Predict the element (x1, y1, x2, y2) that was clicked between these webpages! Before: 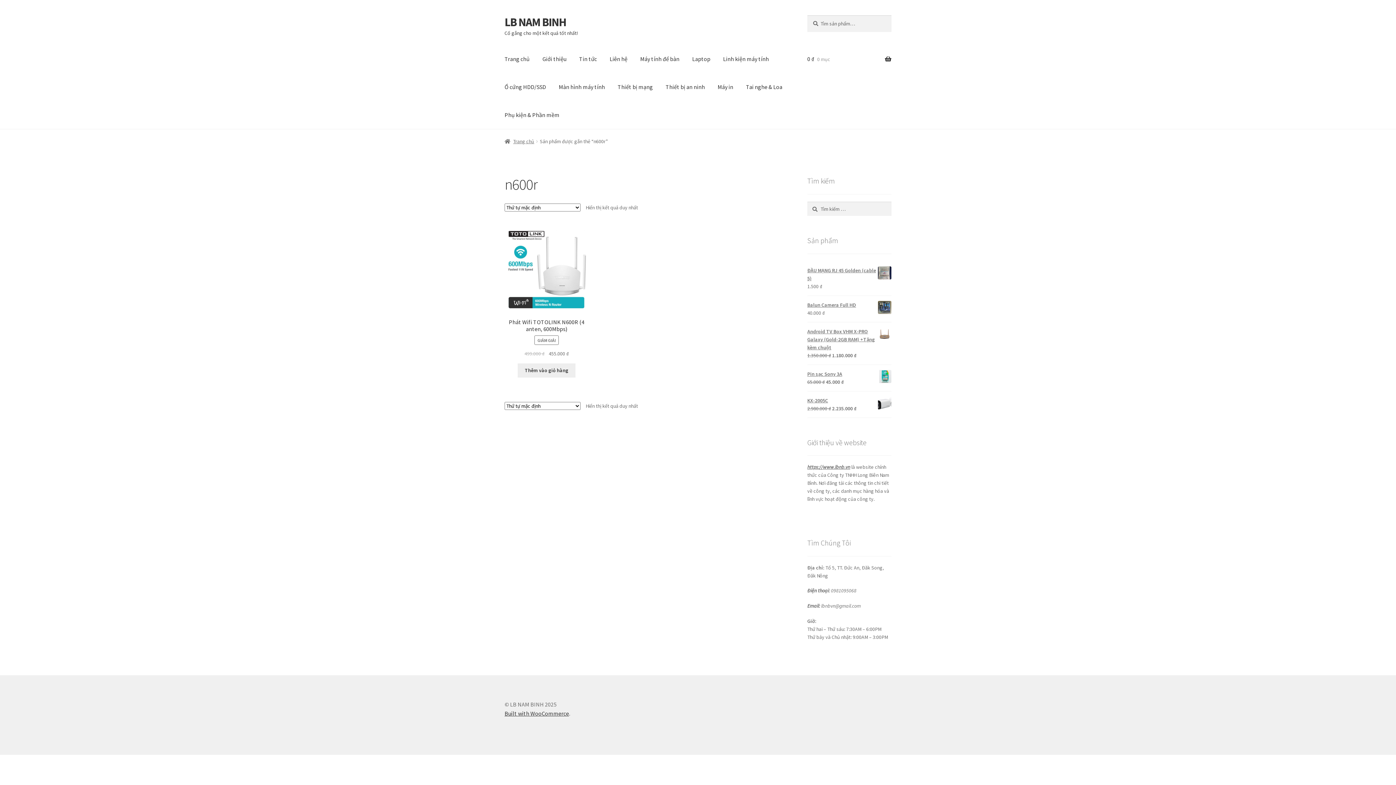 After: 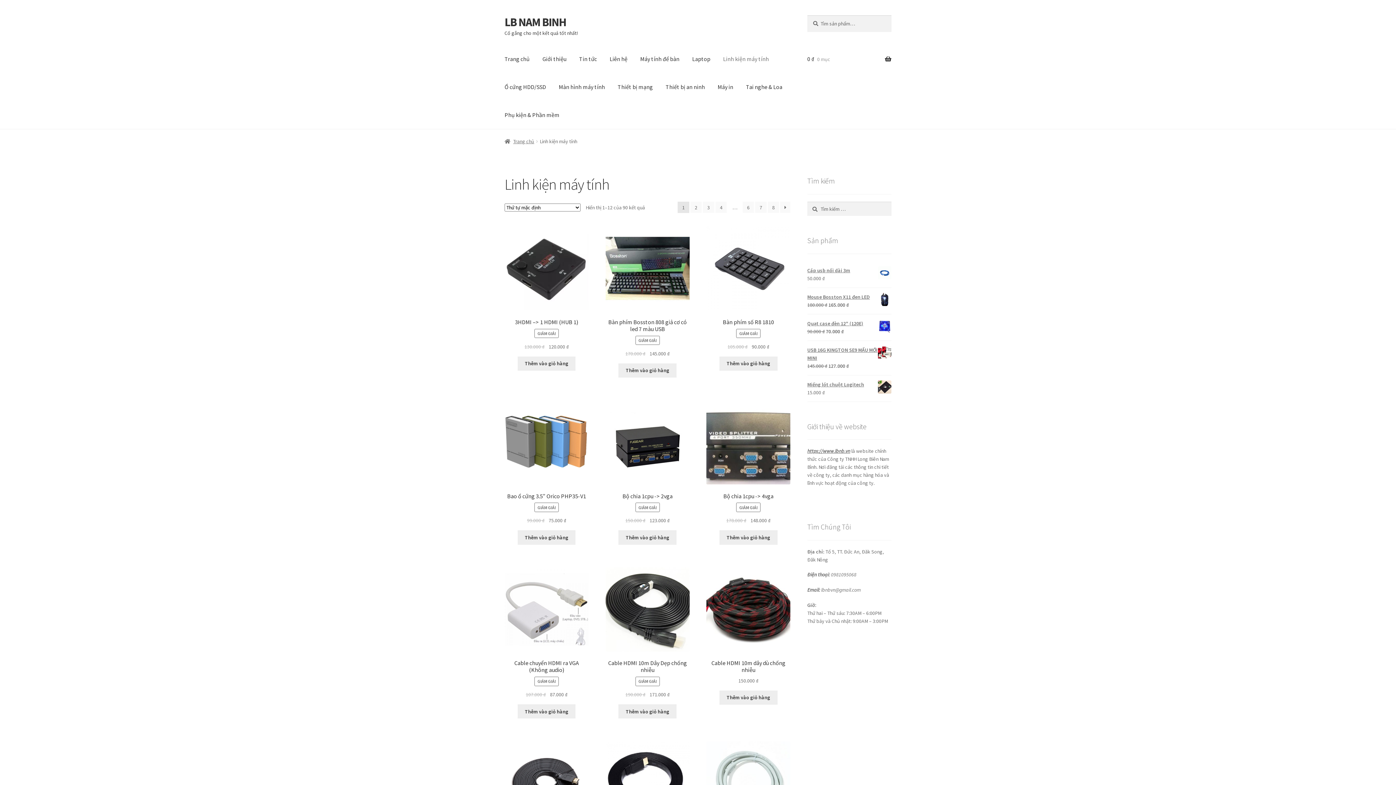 Action: label: Linh kiện máy tính bbox: (717, 45, 774, 73)